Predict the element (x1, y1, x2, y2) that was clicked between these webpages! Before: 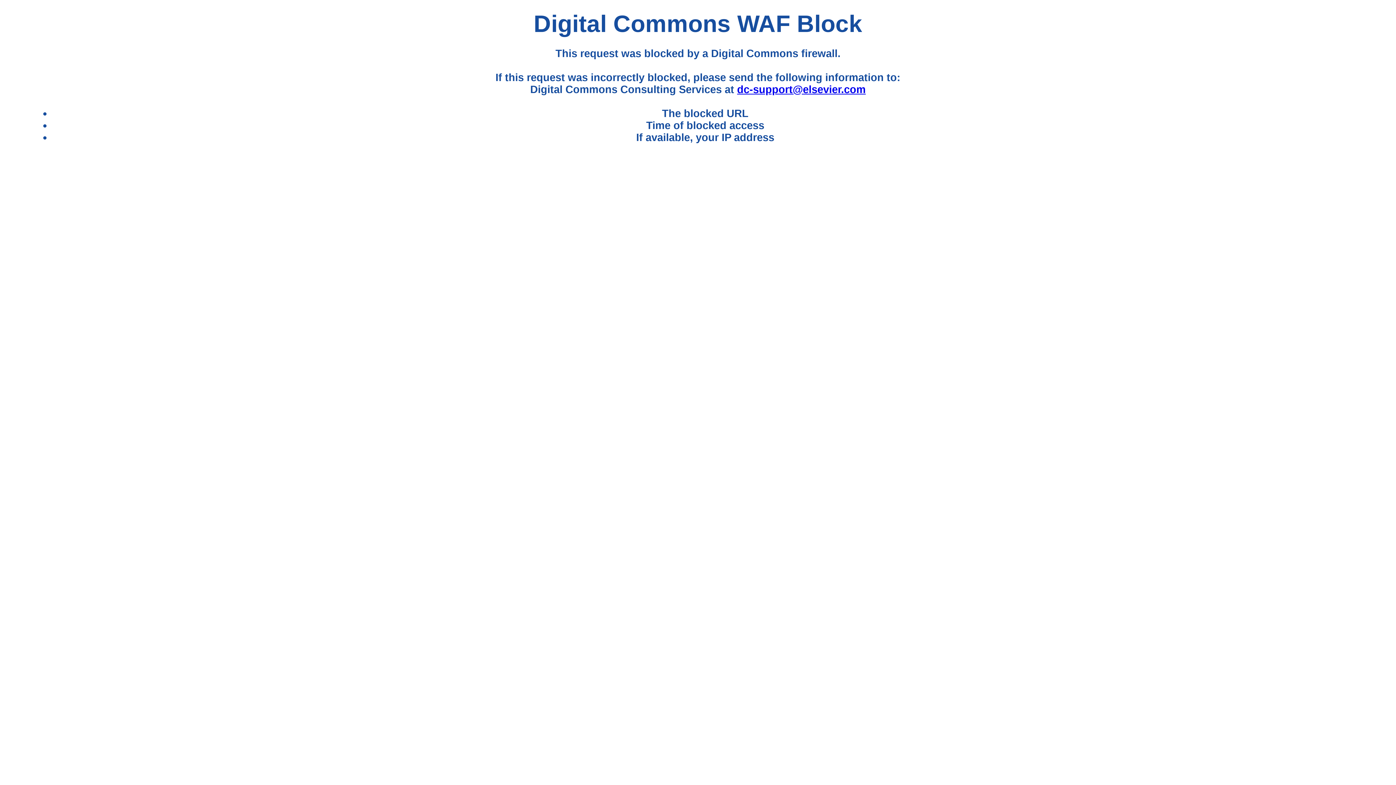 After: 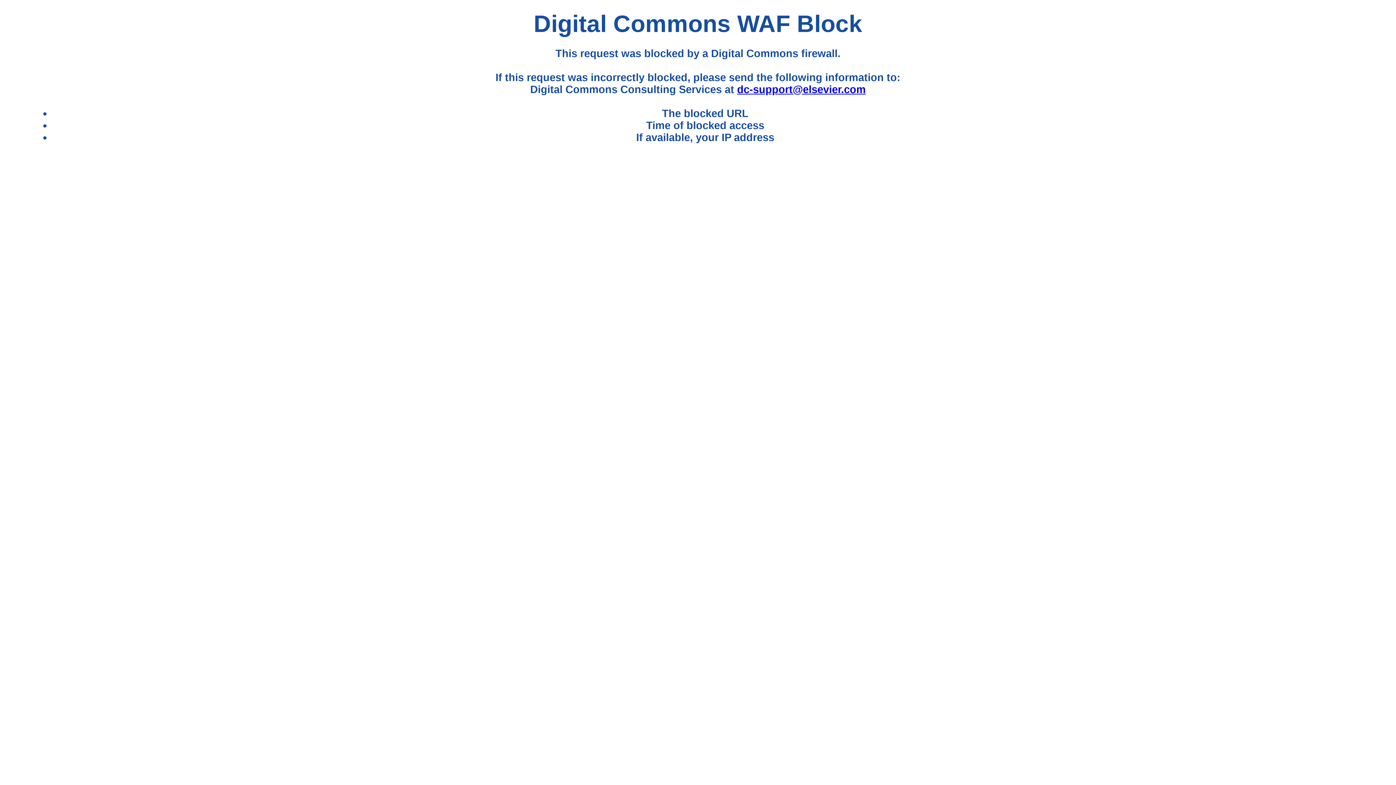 Action: label: dc-support@elsevier.com bbox: (737, 83, 865, 95)